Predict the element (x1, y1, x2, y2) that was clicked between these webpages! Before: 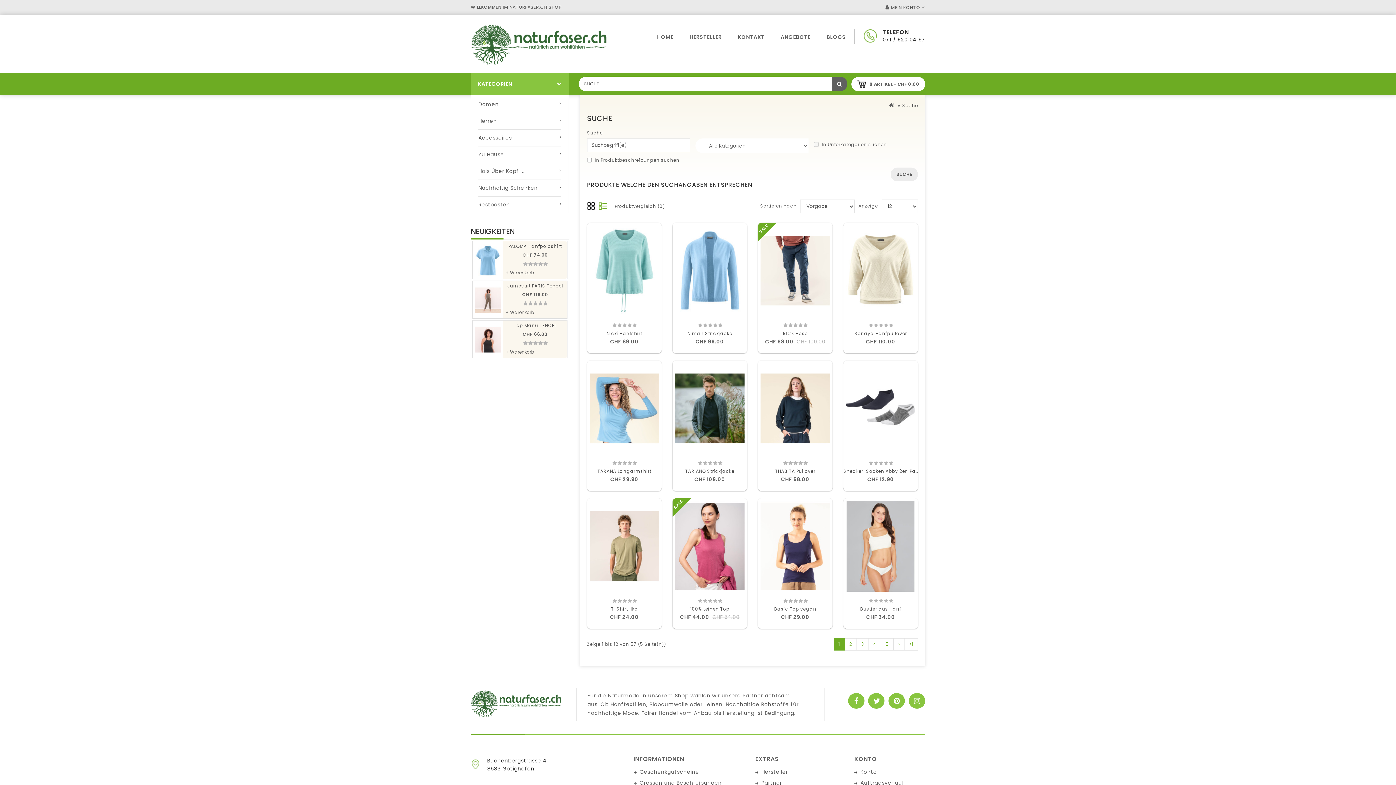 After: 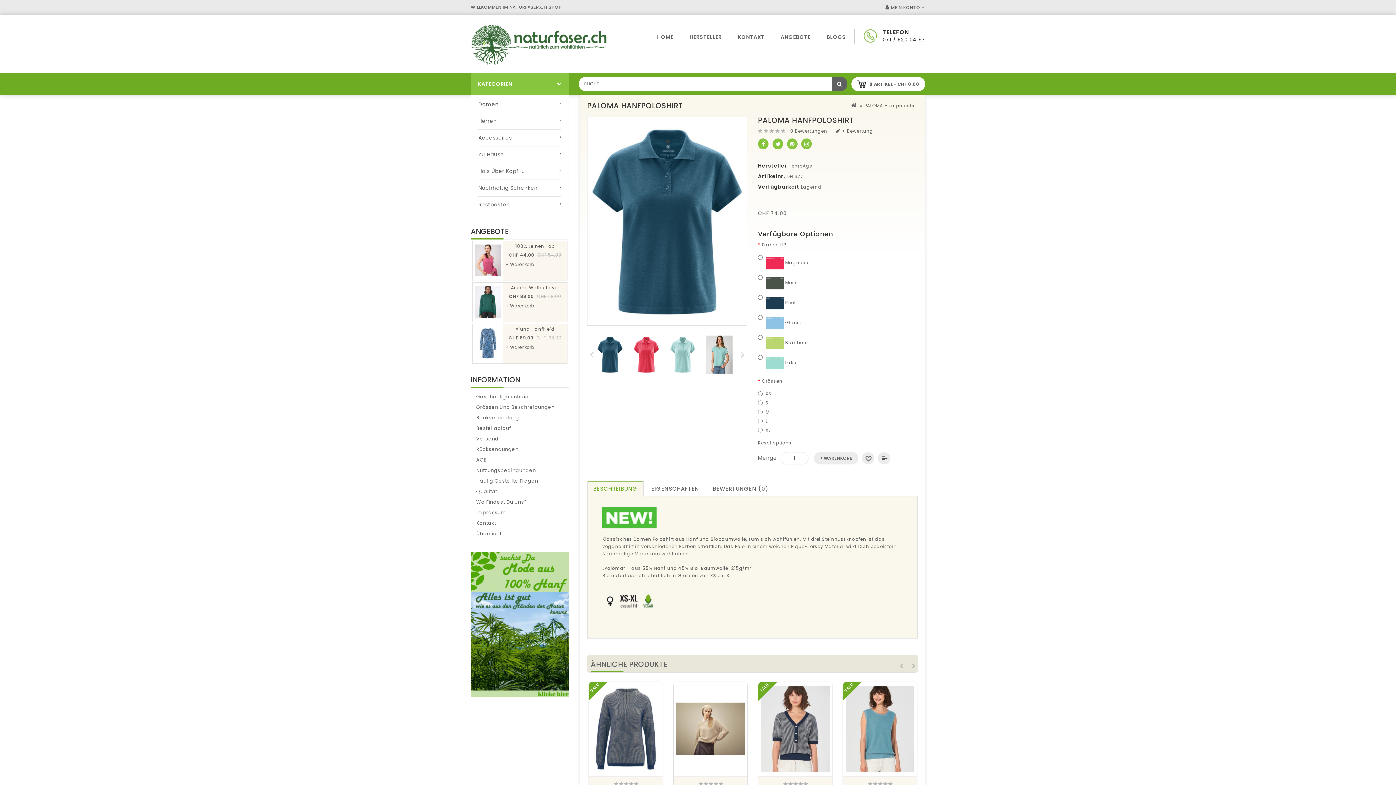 Action: bbox: (475, 243, 500, 277)